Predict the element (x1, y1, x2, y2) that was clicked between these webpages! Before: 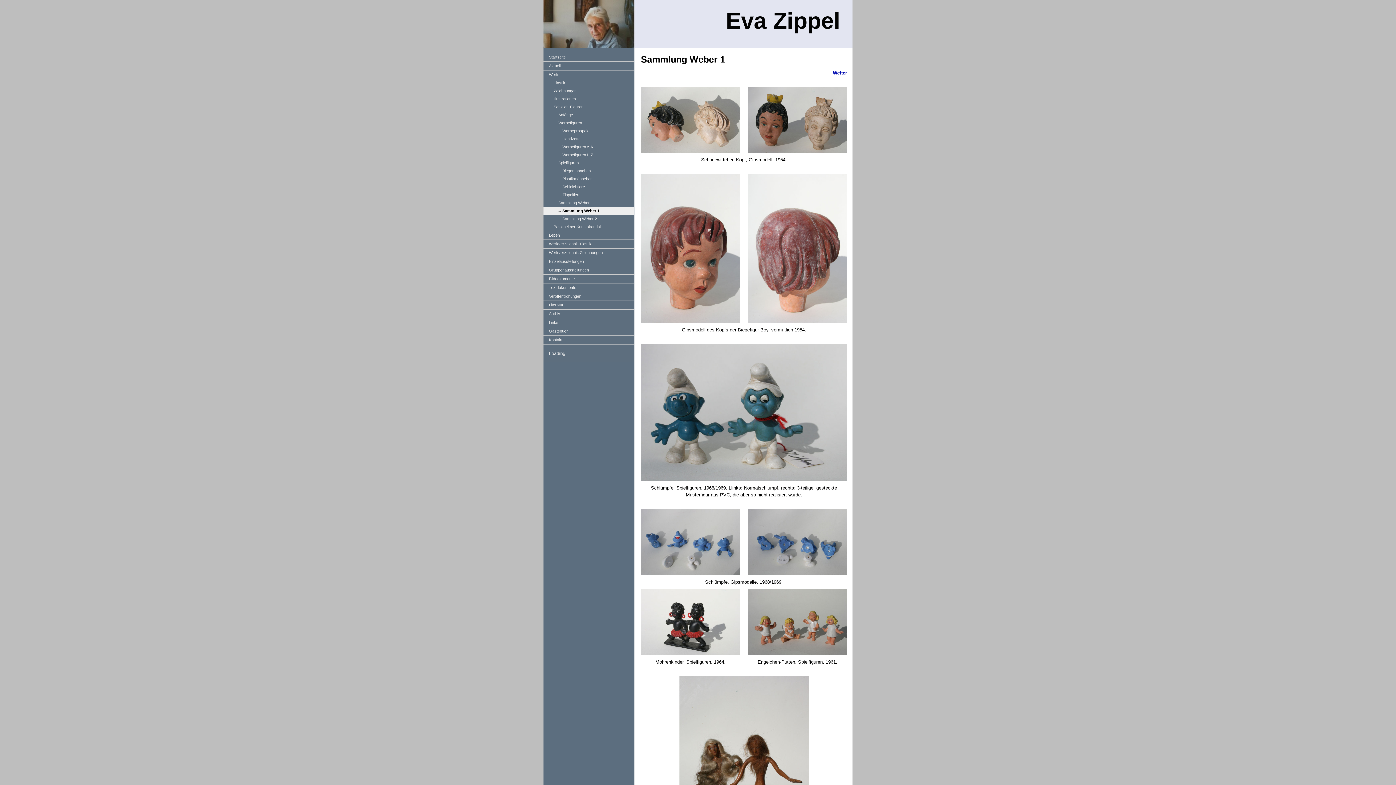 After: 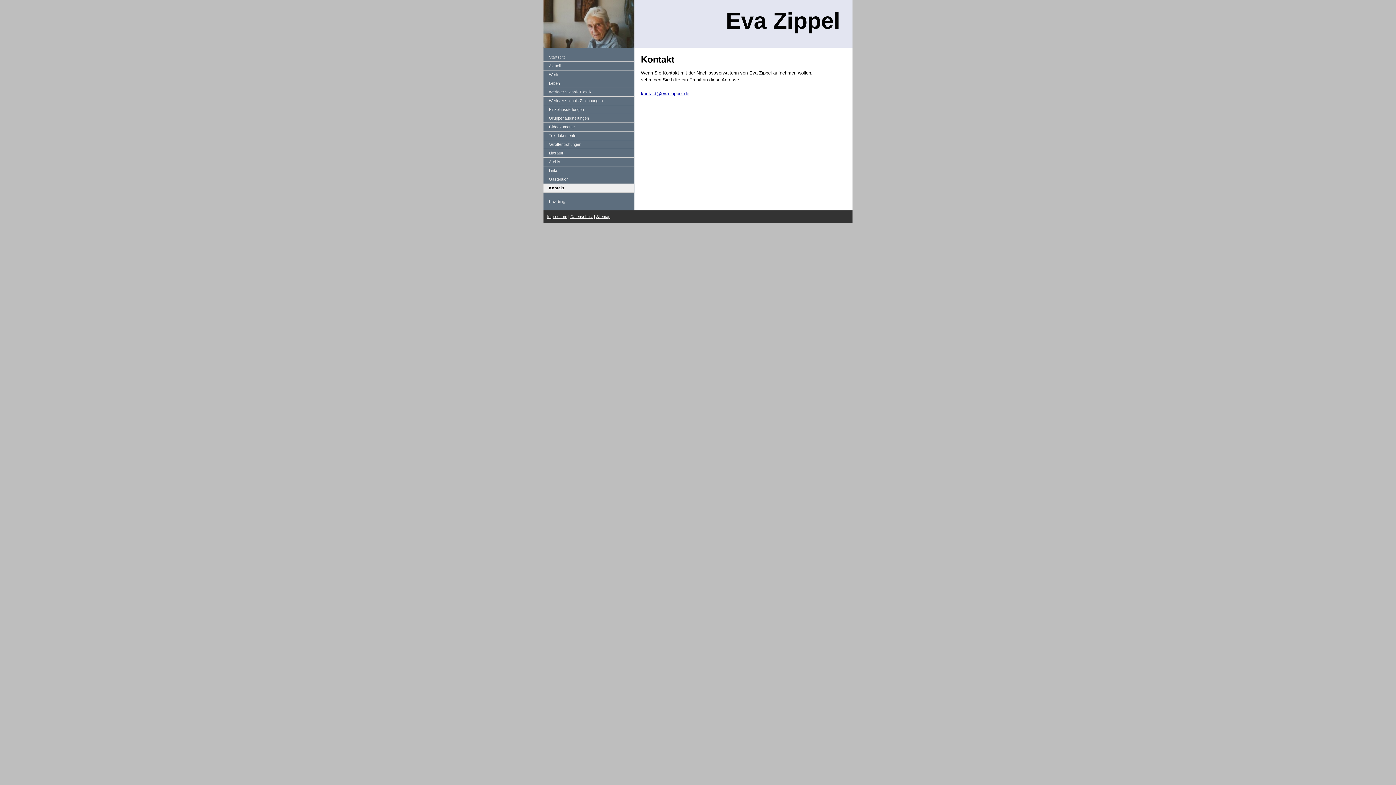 Action: bbox: (543, 336, 634, 344) label: Kontakt